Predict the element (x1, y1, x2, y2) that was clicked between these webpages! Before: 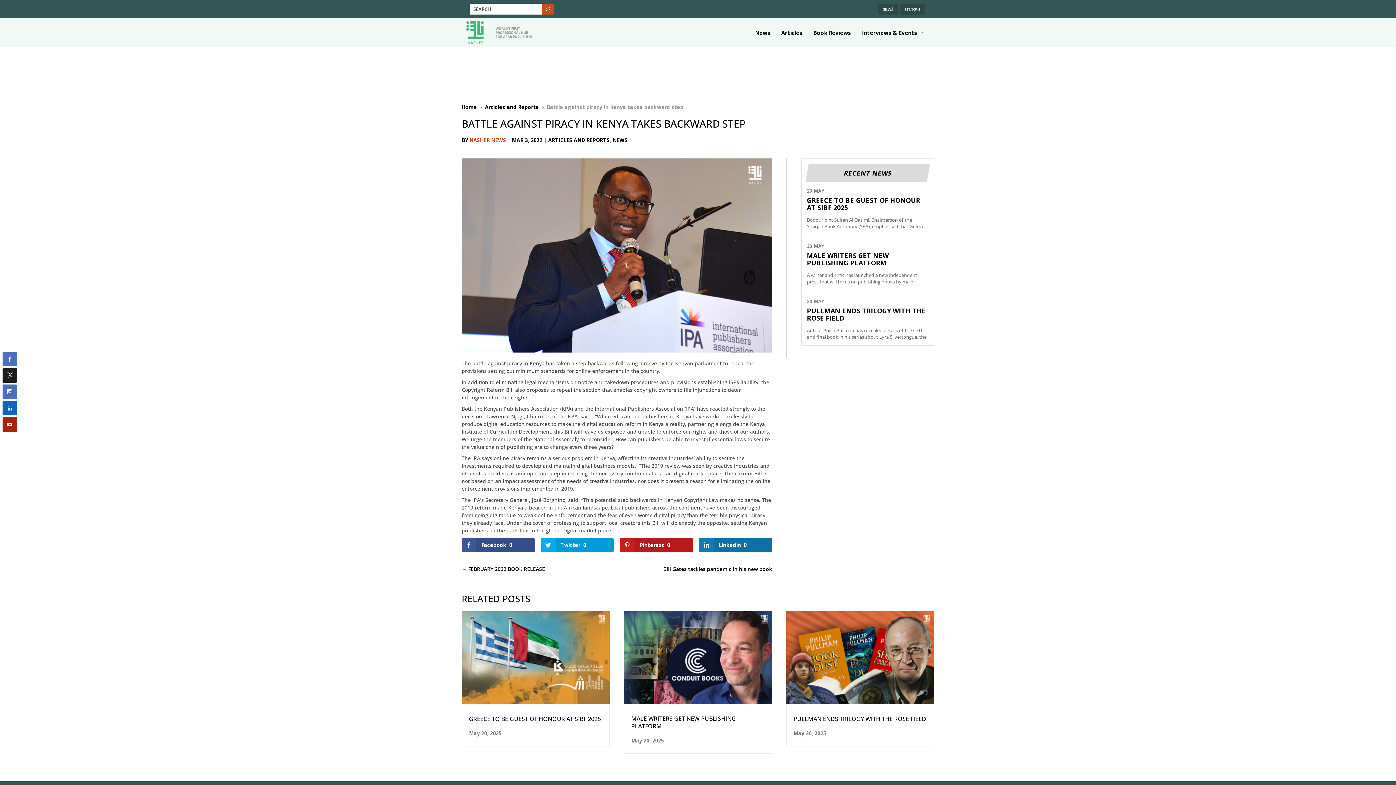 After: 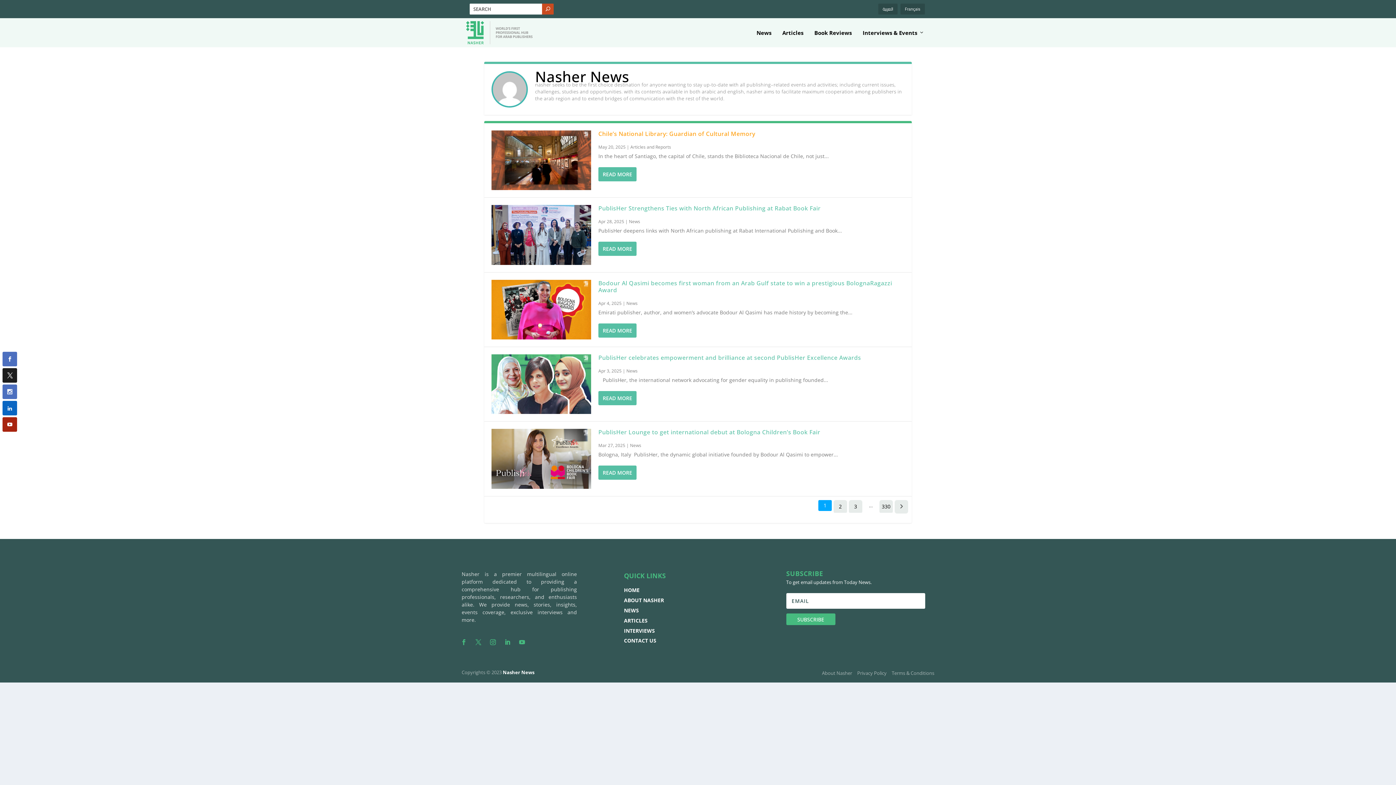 Action: bbox: (469, 136, 506, 143) label: NASHER NEWS